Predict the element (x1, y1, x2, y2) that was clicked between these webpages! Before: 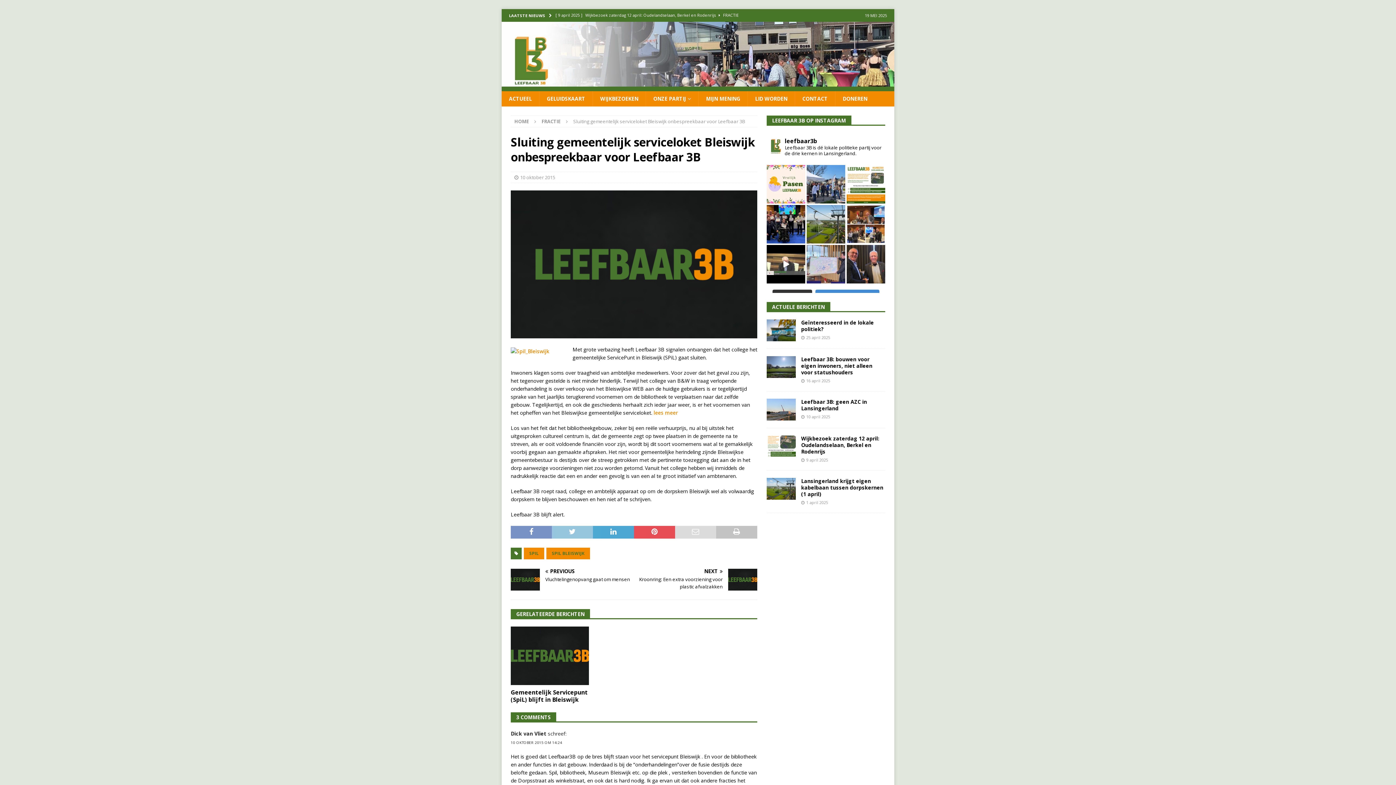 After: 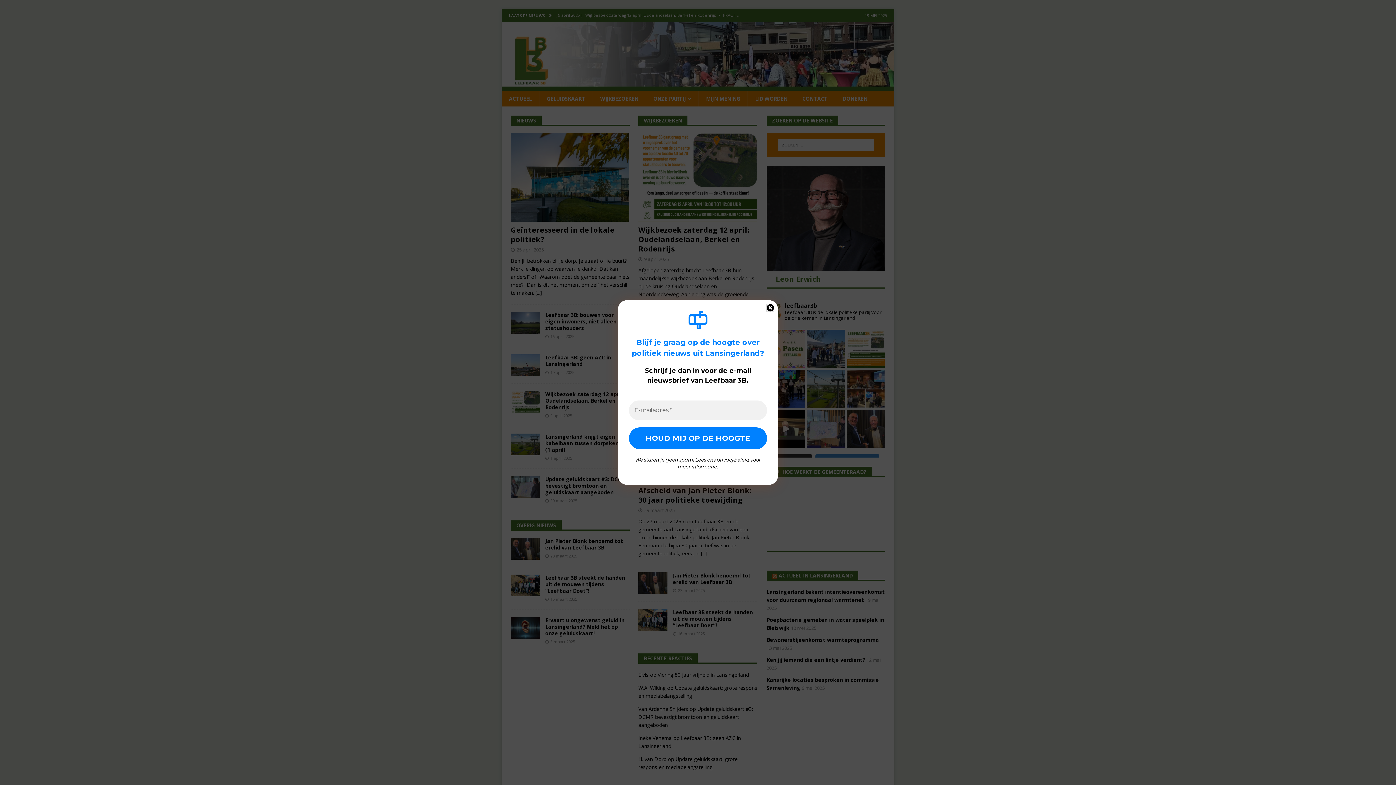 Action: bbox: (514, 118, 529, 124) label: HOME